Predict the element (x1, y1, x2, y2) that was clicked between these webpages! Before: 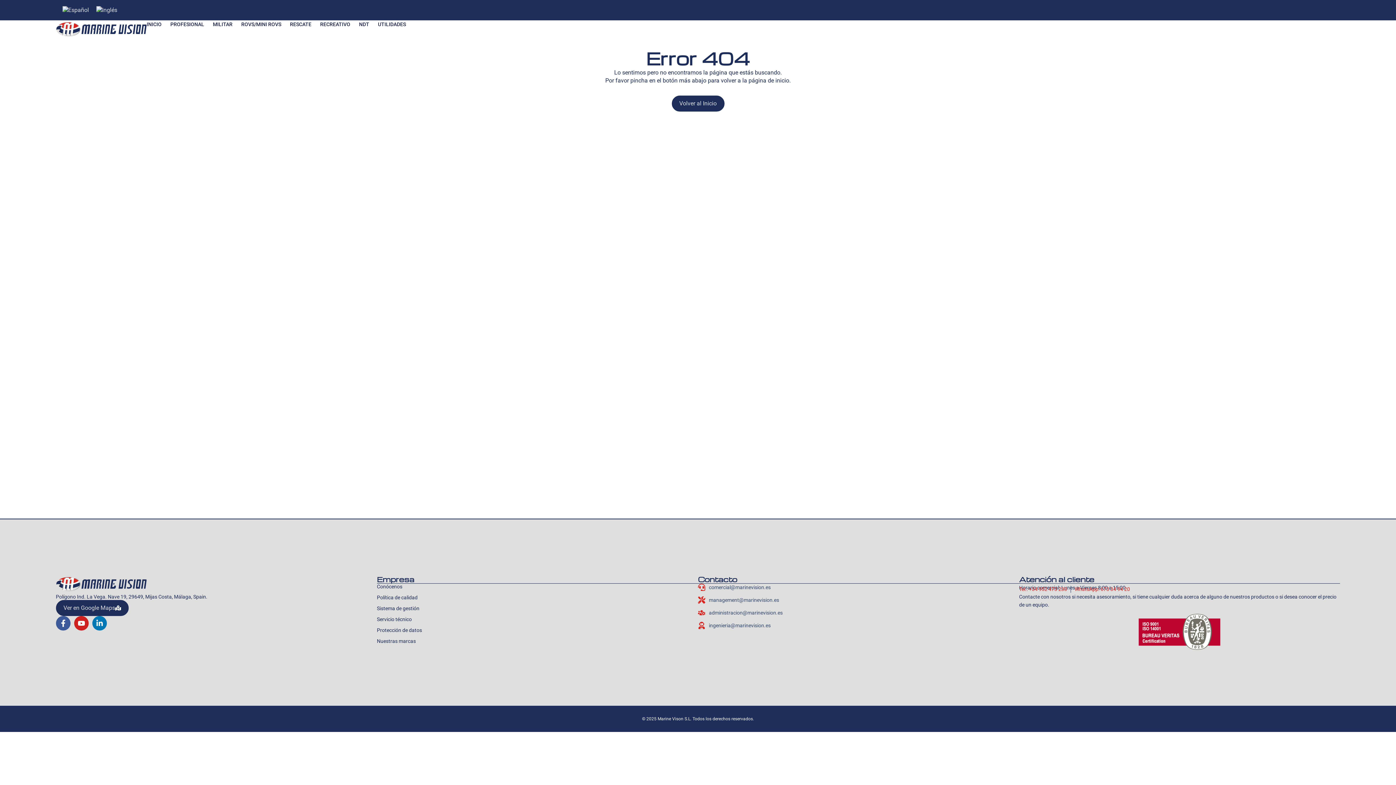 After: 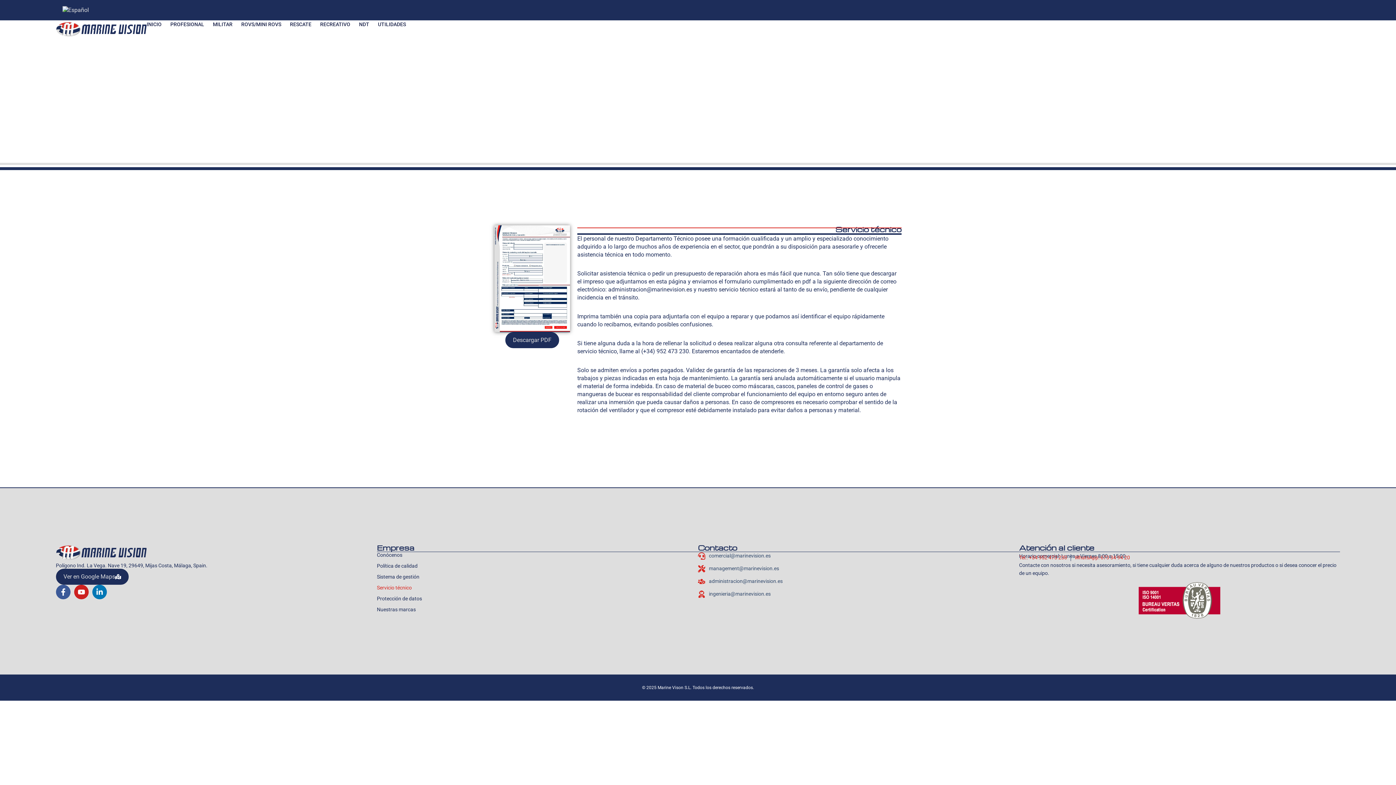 Action: bbox: (377, 616, 698, 622) label: Servicio técnico